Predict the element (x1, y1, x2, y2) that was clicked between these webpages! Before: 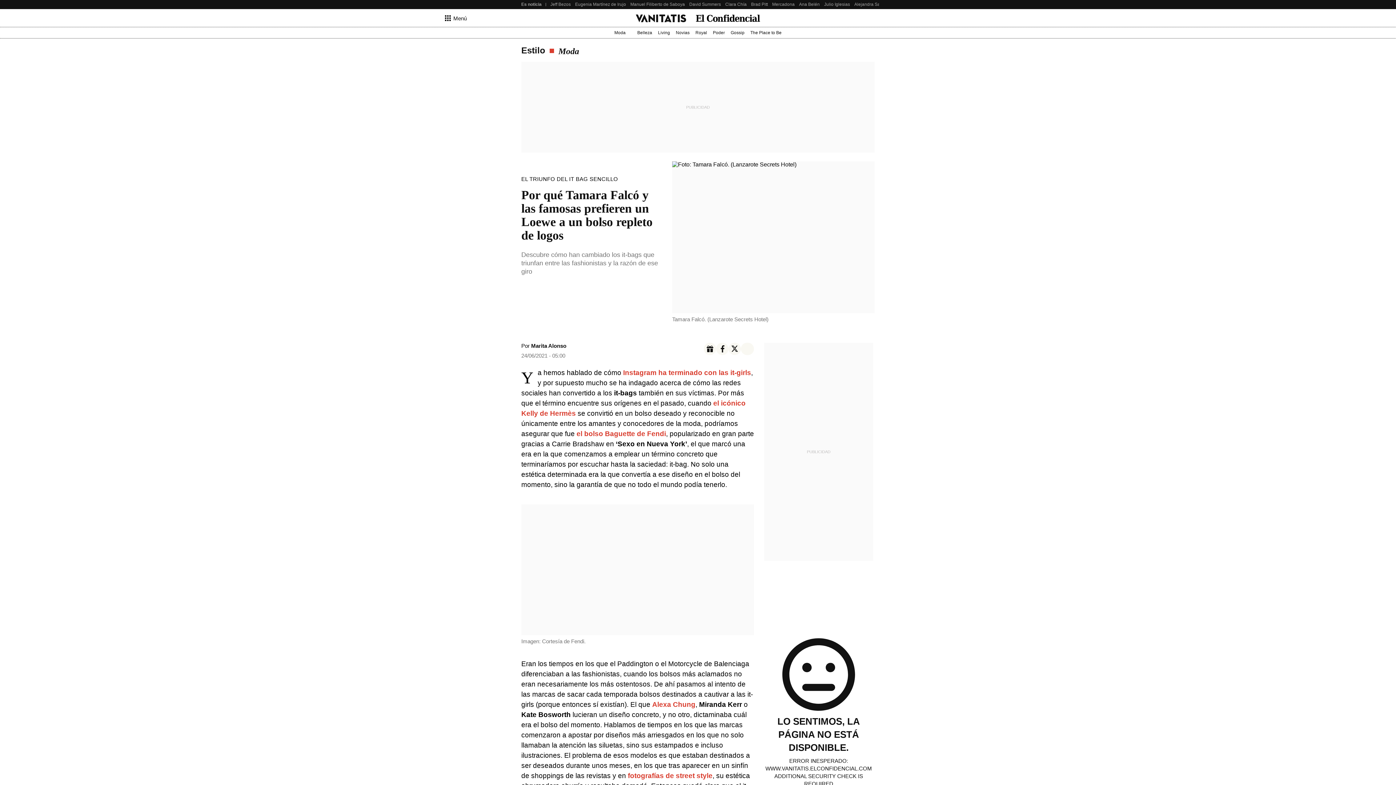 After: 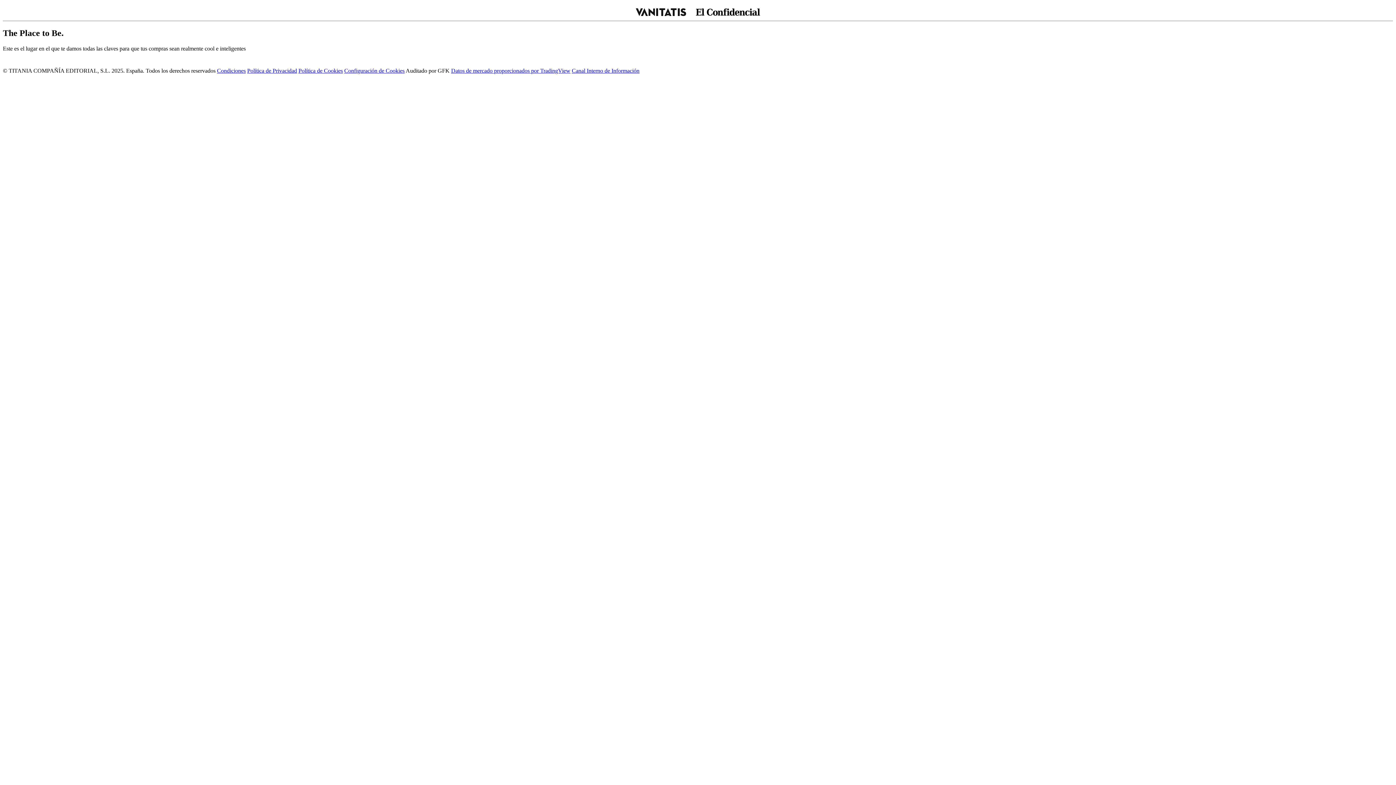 Action: label: The Place to Be bbox: (747, 27, 787, 38)